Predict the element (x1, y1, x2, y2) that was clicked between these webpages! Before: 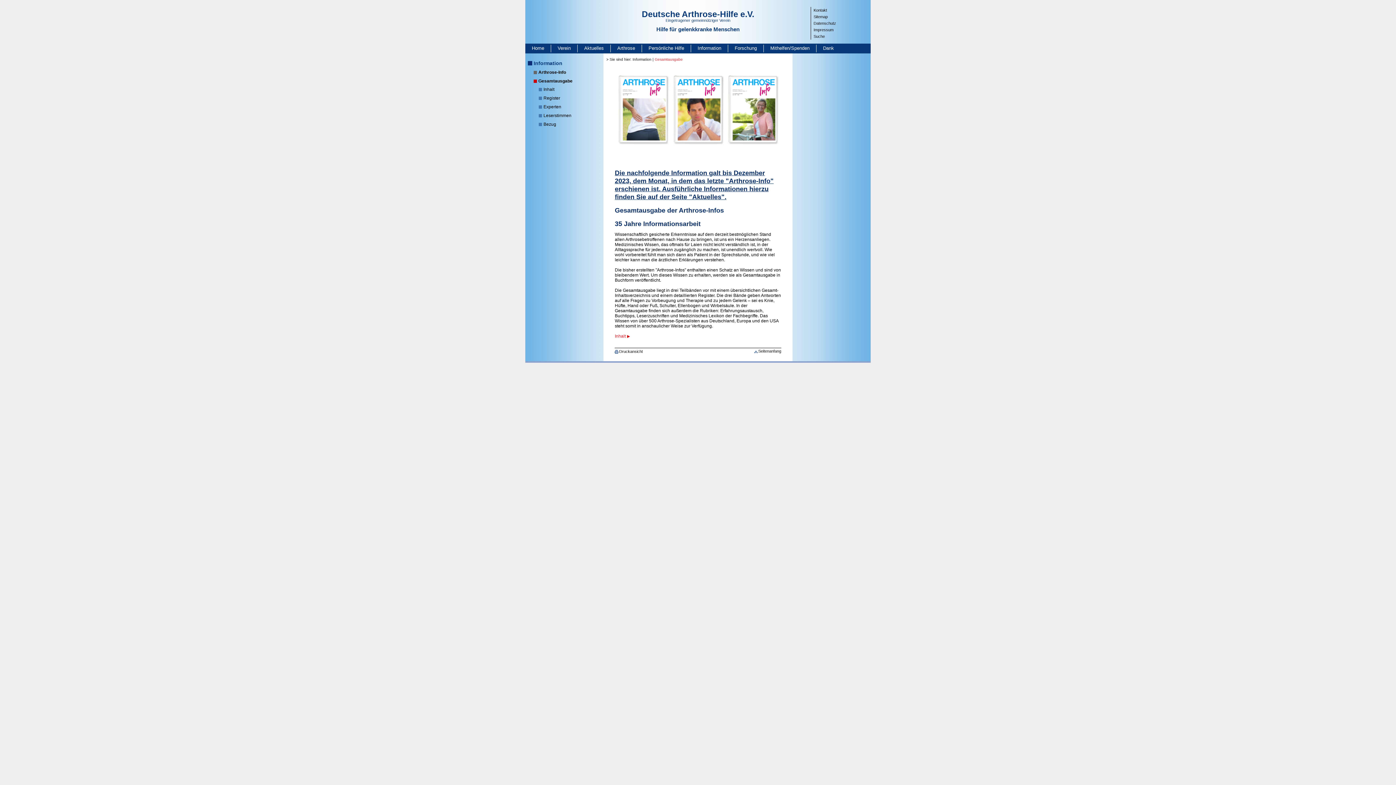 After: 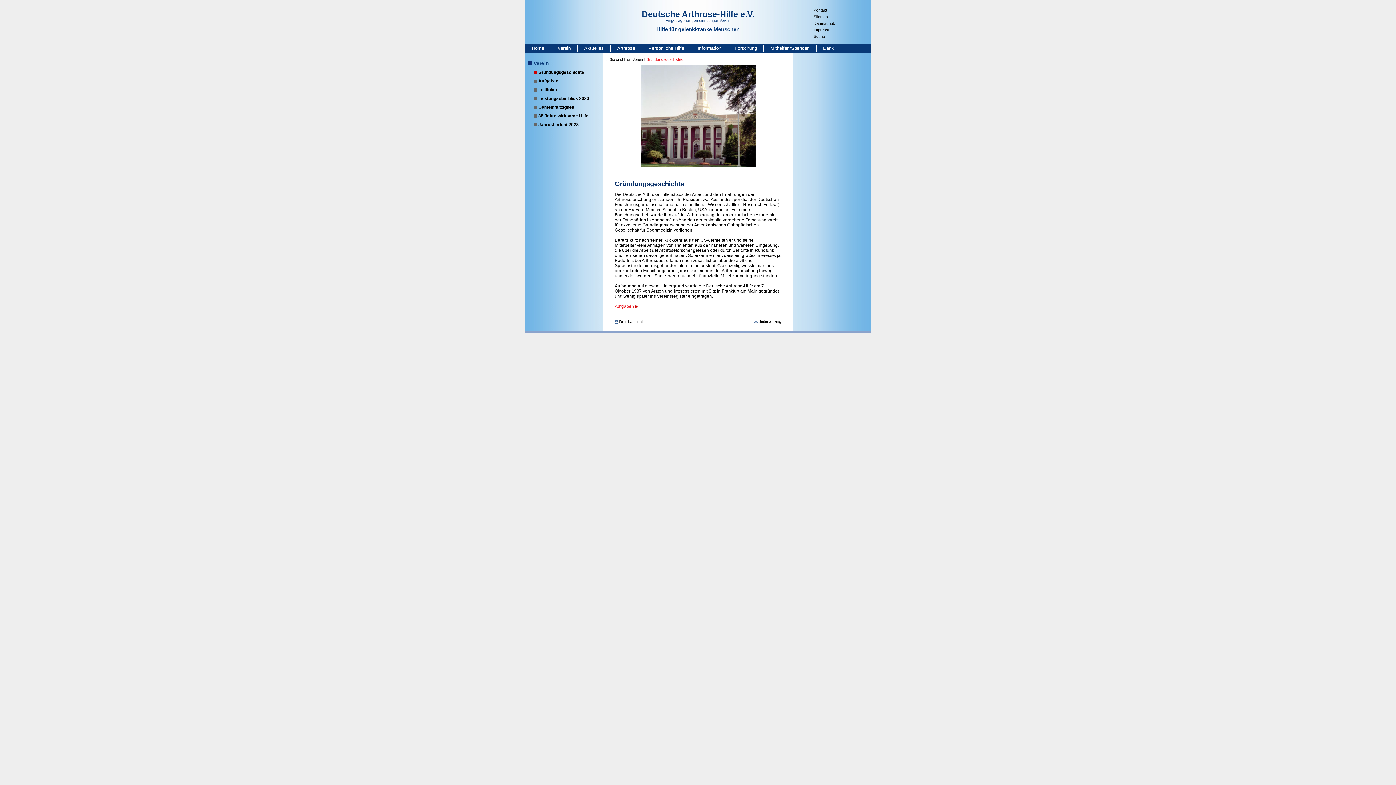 Action: label: Verein bbox: (551, 44, 577, 52)